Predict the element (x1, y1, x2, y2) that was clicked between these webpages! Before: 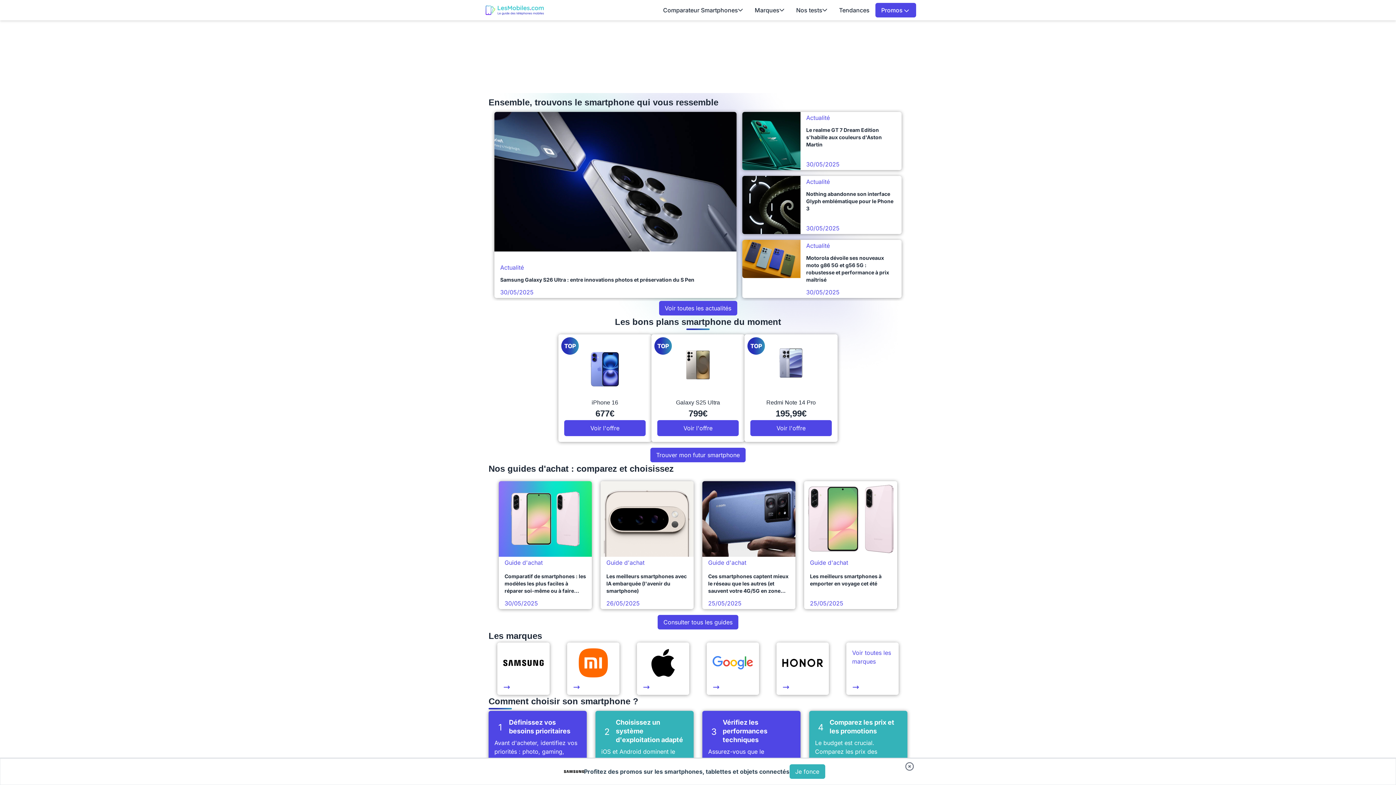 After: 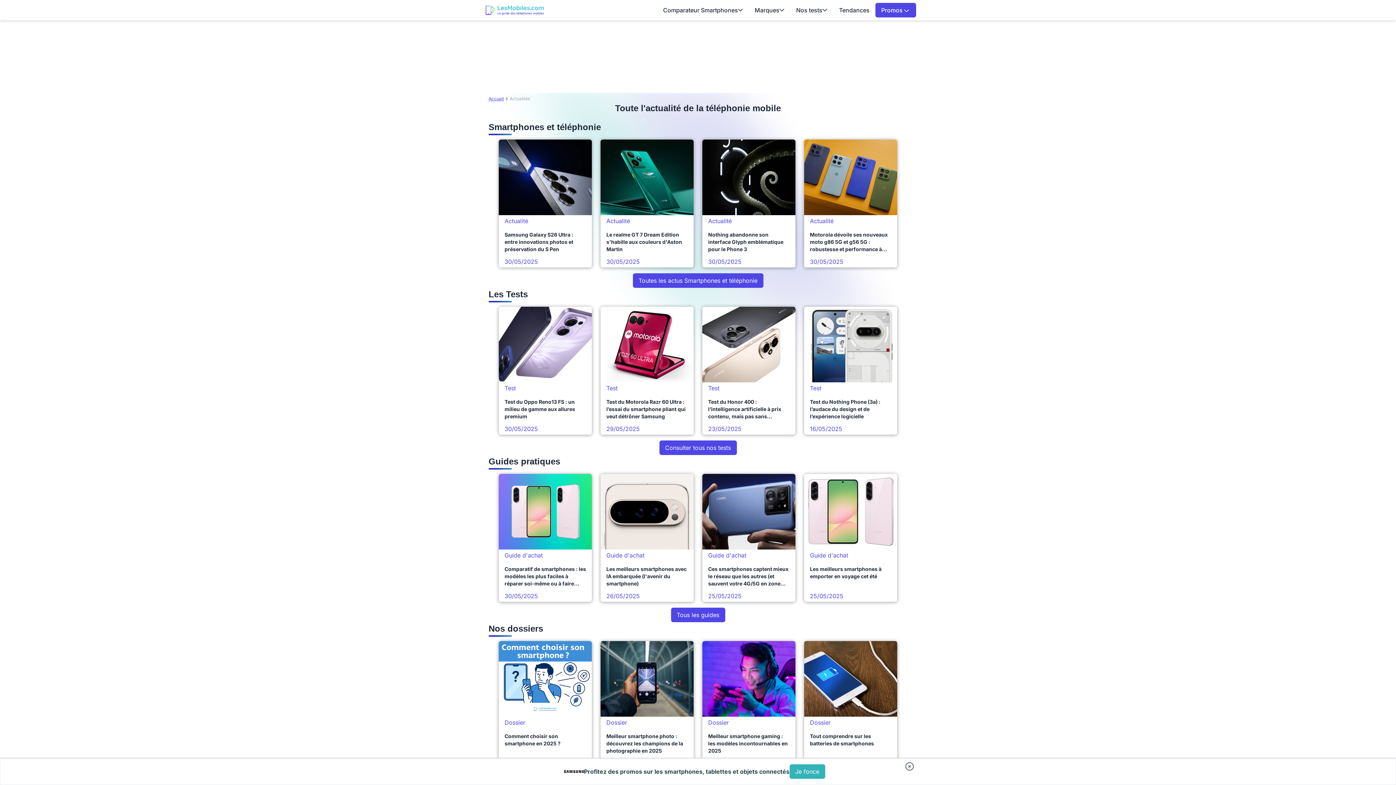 Action: bbox: (659, 301, 737, 315) label: Voir toutes les actualités